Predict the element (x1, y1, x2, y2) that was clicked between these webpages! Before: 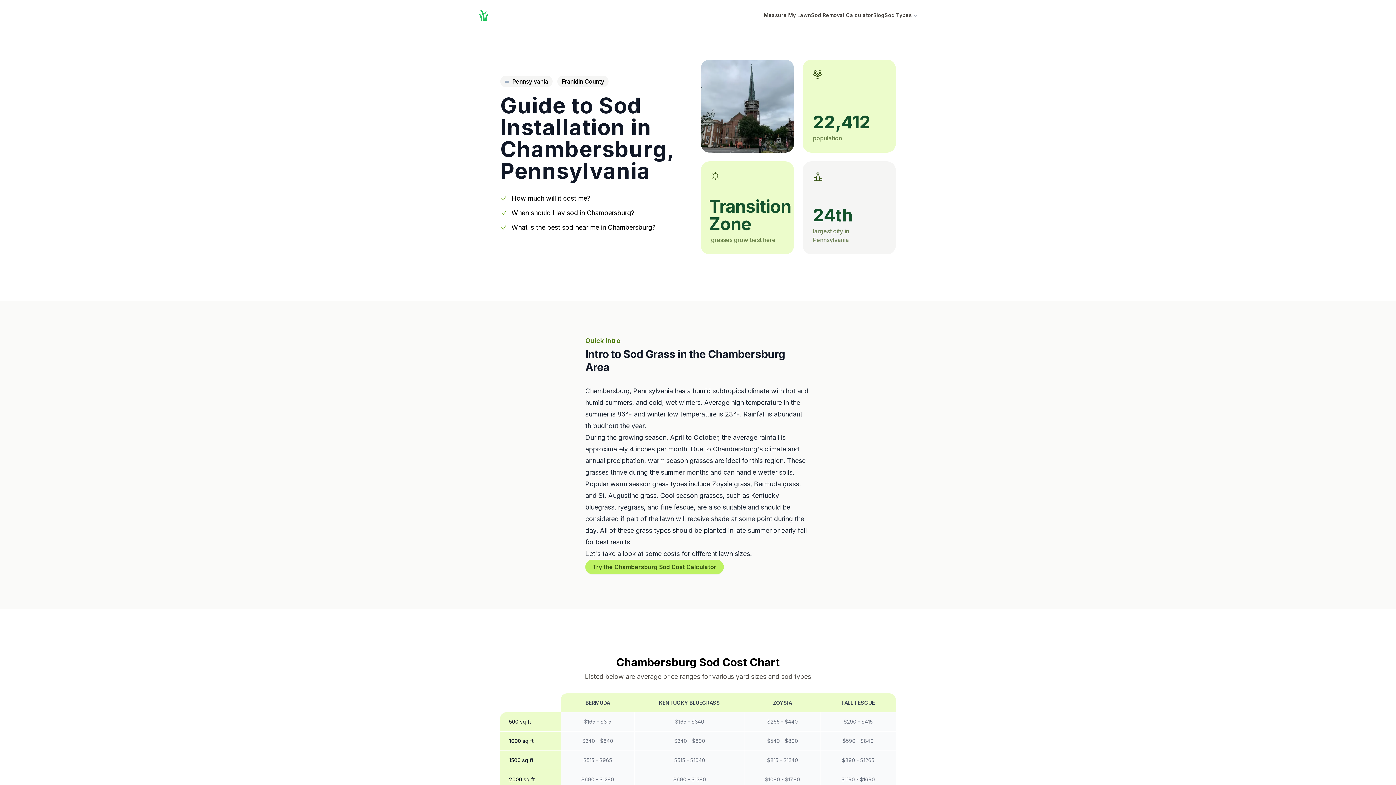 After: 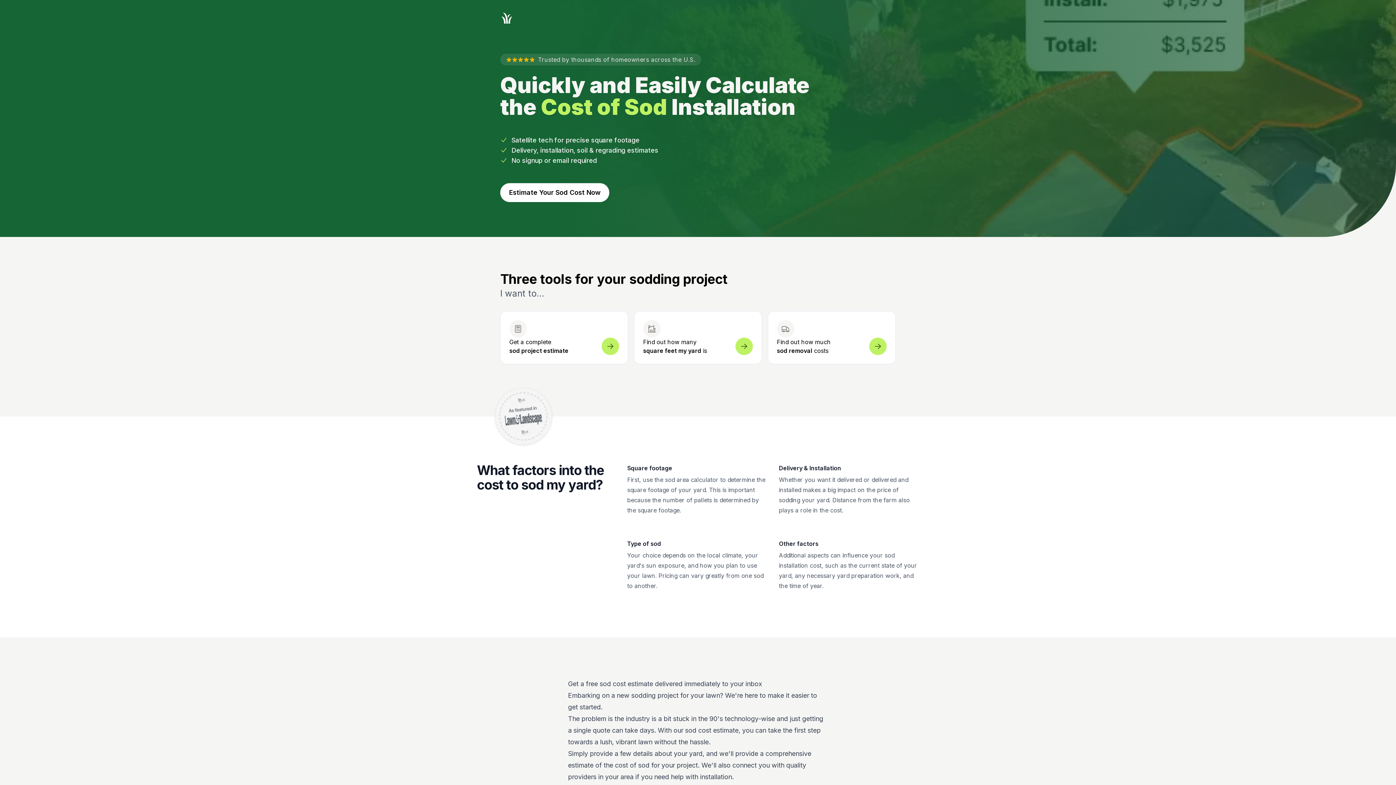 Action: bbox: (474, 6, 492, 24) label: Home